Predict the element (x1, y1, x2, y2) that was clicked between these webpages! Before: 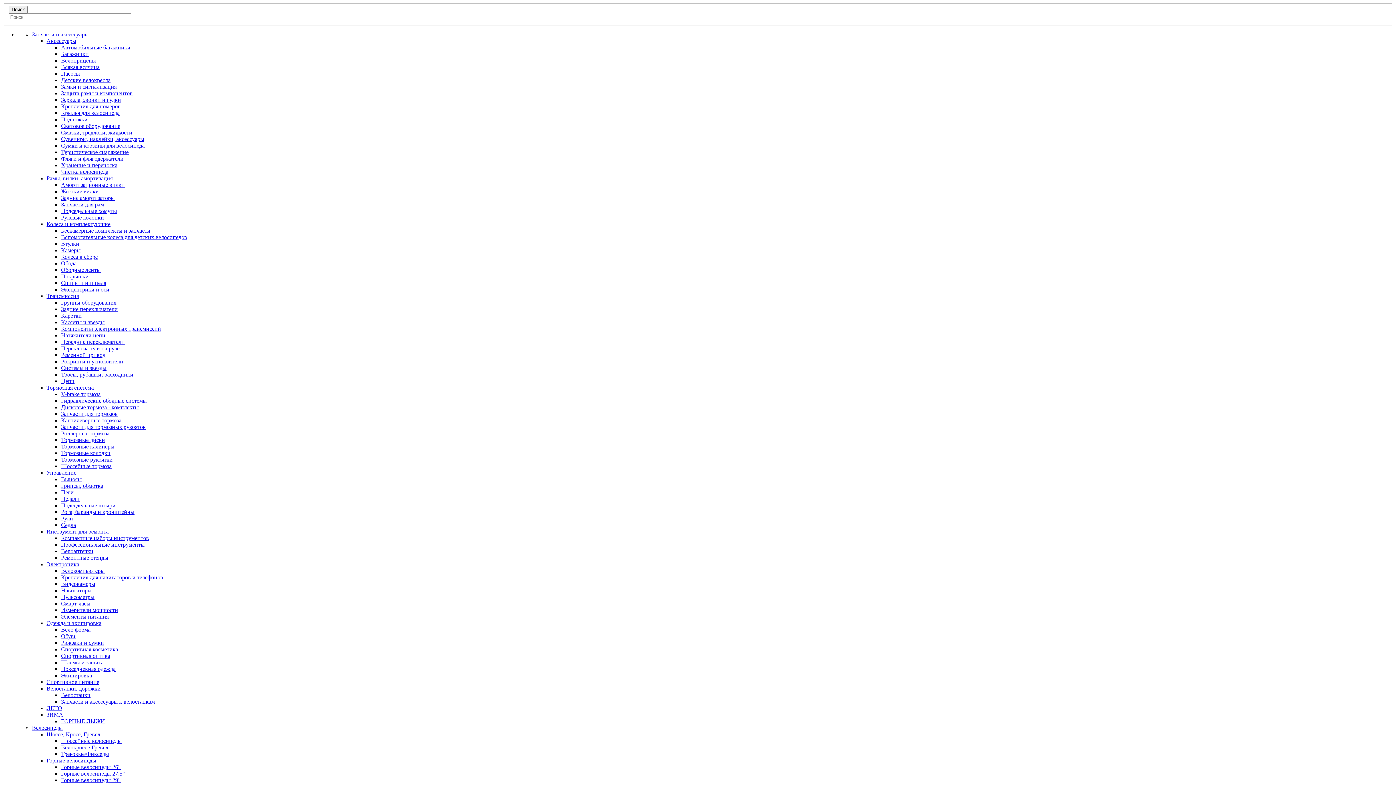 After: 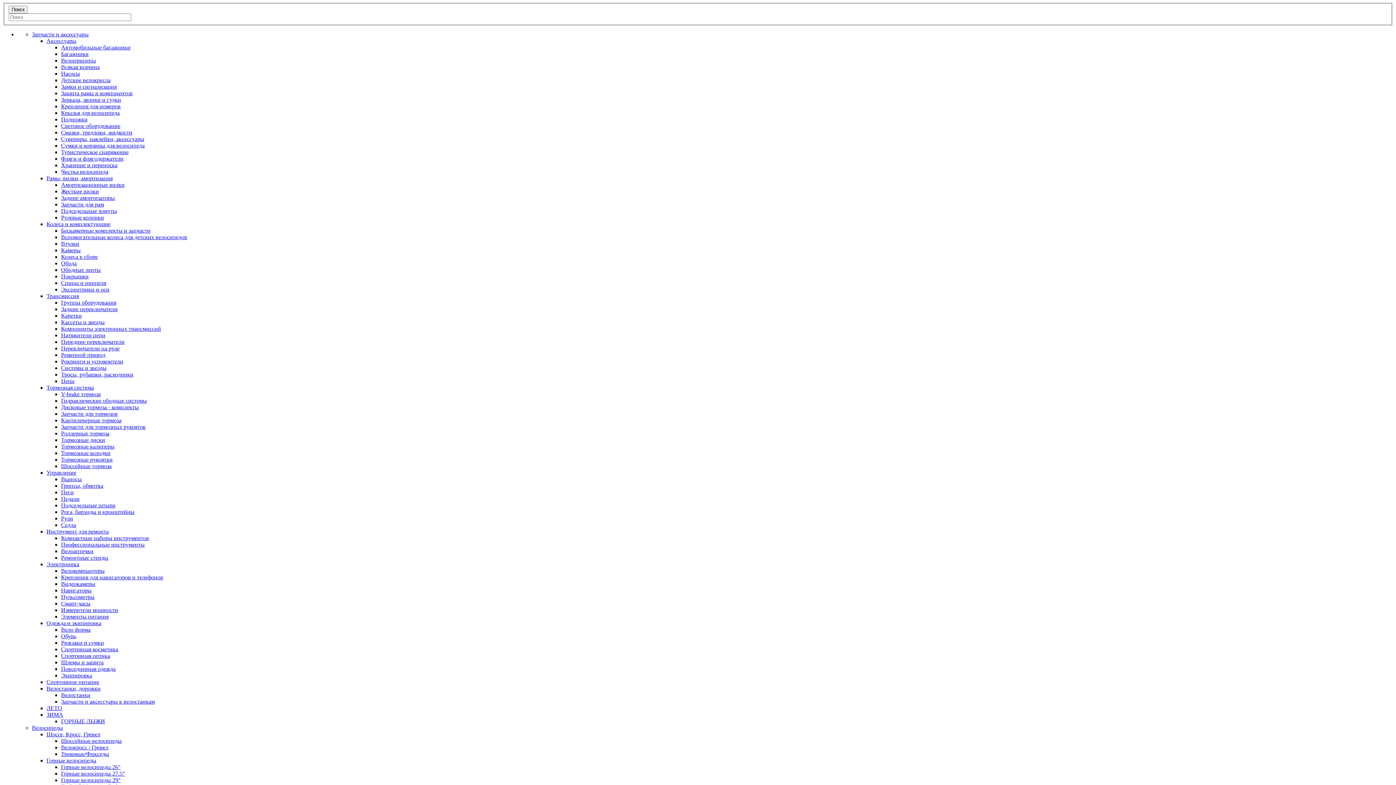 Action: label: Горные велосипеды 29" bbox: (61, 777, 120, 783)